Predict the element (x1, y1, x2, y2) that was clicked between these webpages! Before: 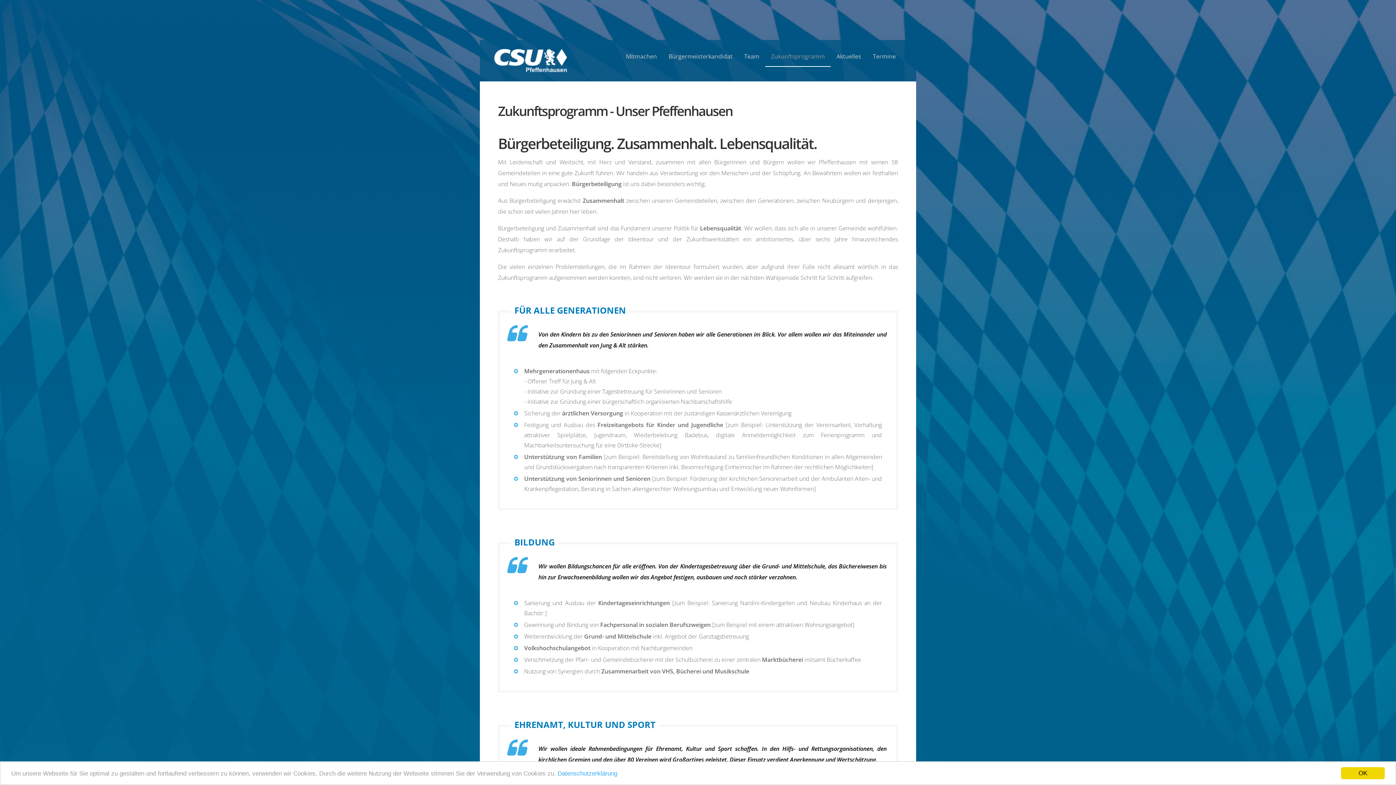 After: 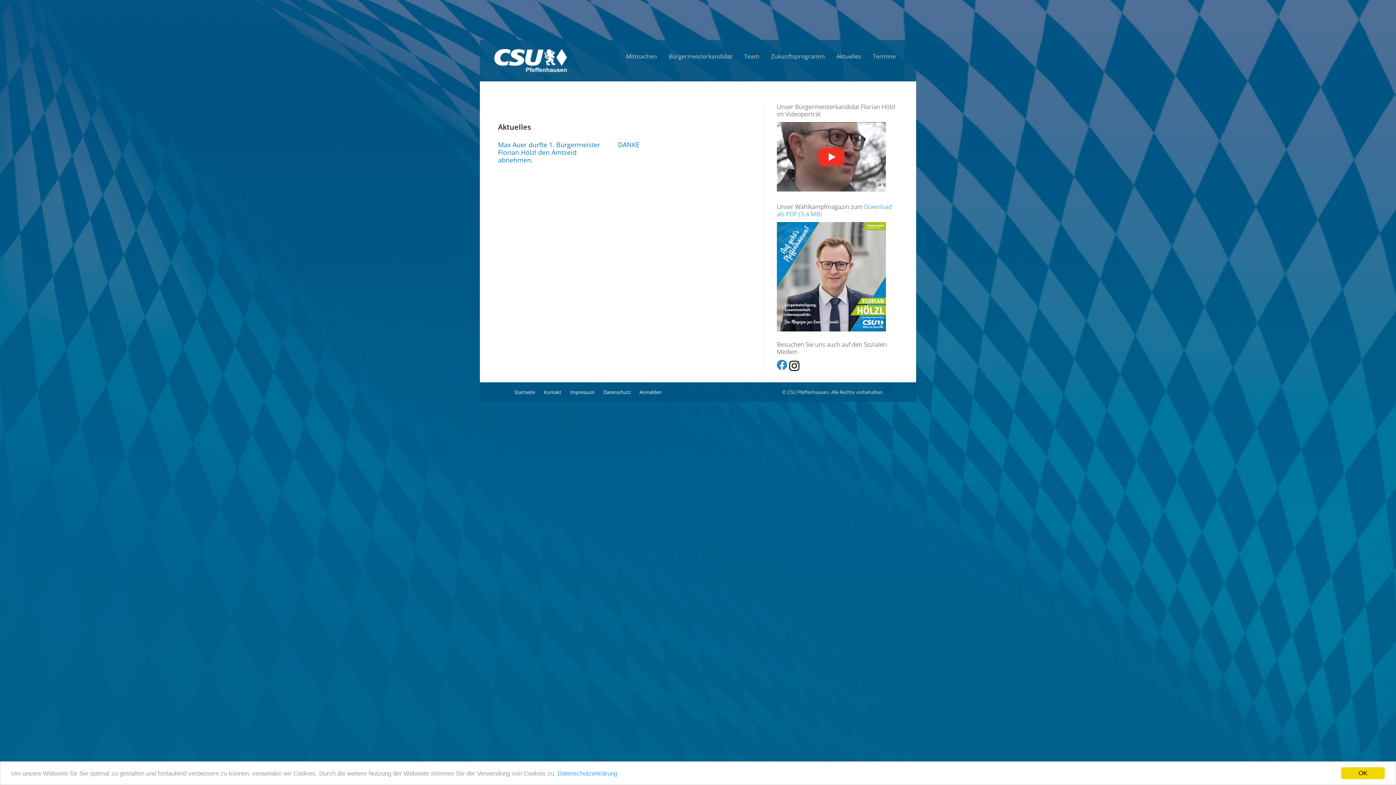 Action: bbox: (494, 49, 567, 72)